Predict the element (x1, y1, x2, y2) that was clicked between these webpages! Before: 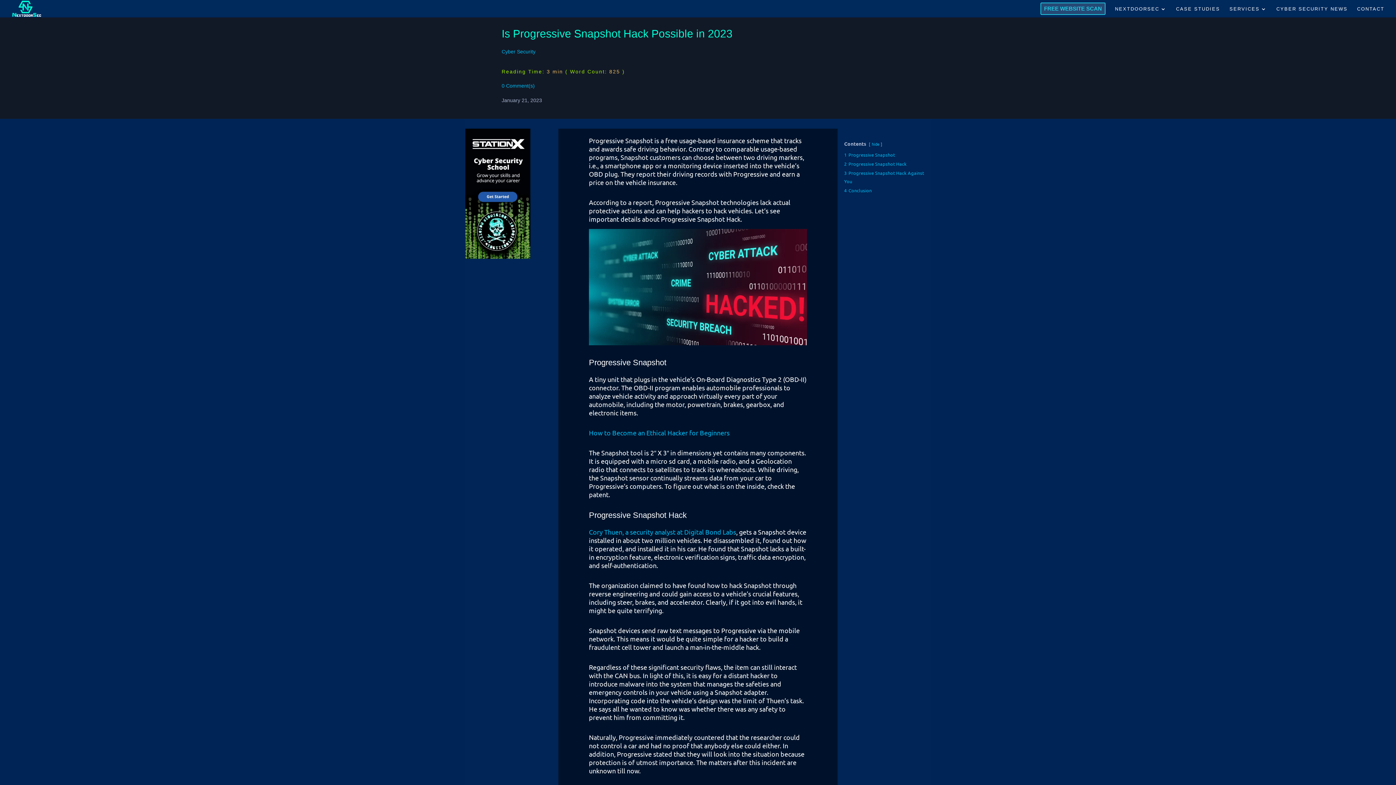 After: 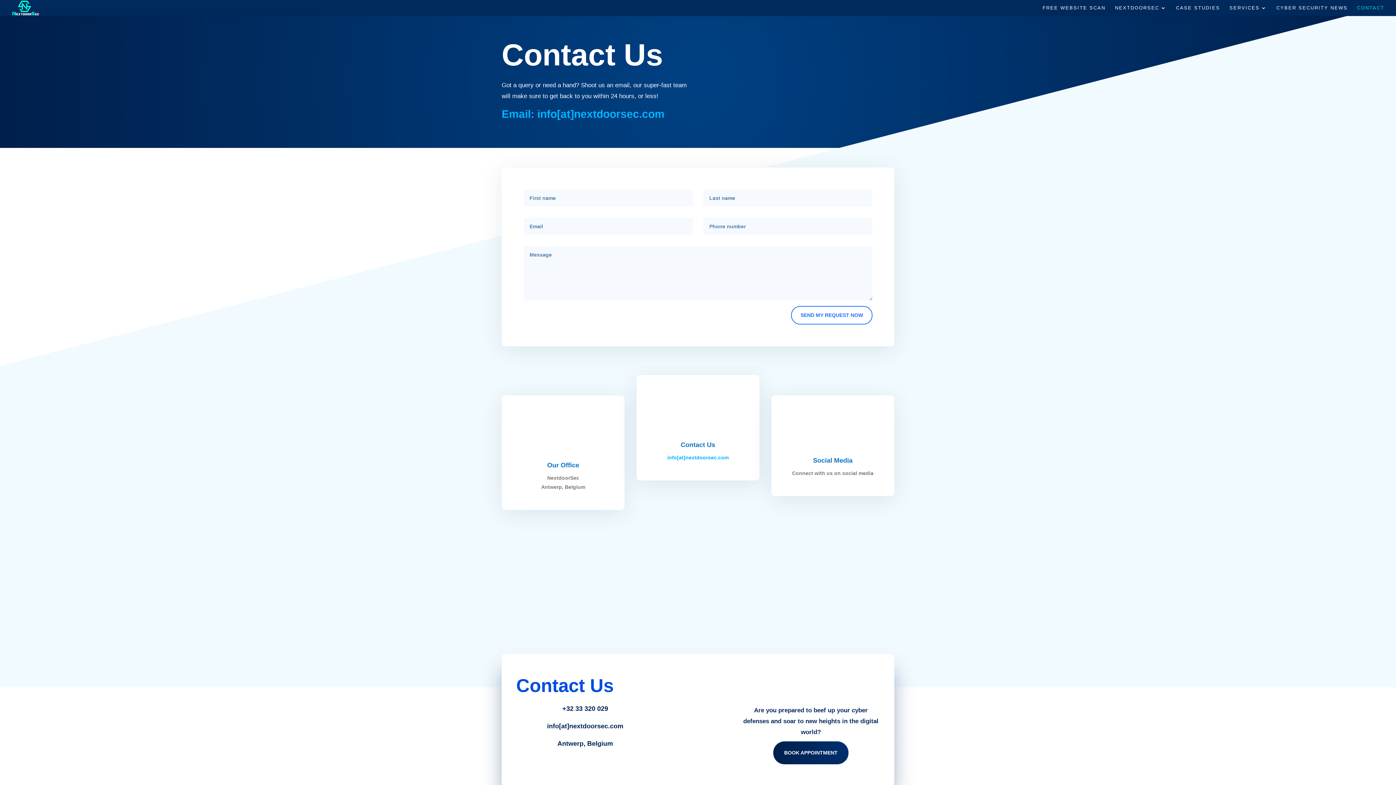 Action: label: CONTACT bbox: (1357, 6, 1384, 17)